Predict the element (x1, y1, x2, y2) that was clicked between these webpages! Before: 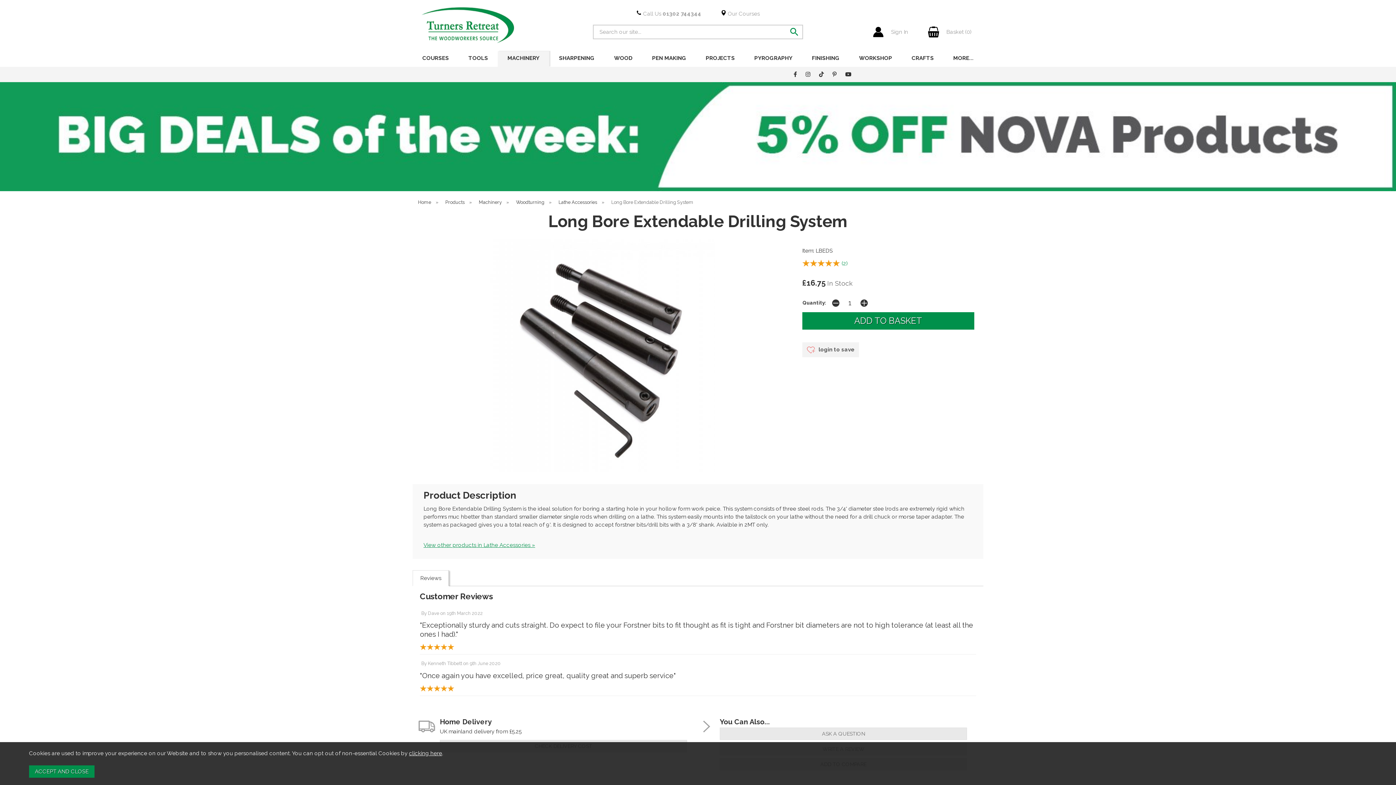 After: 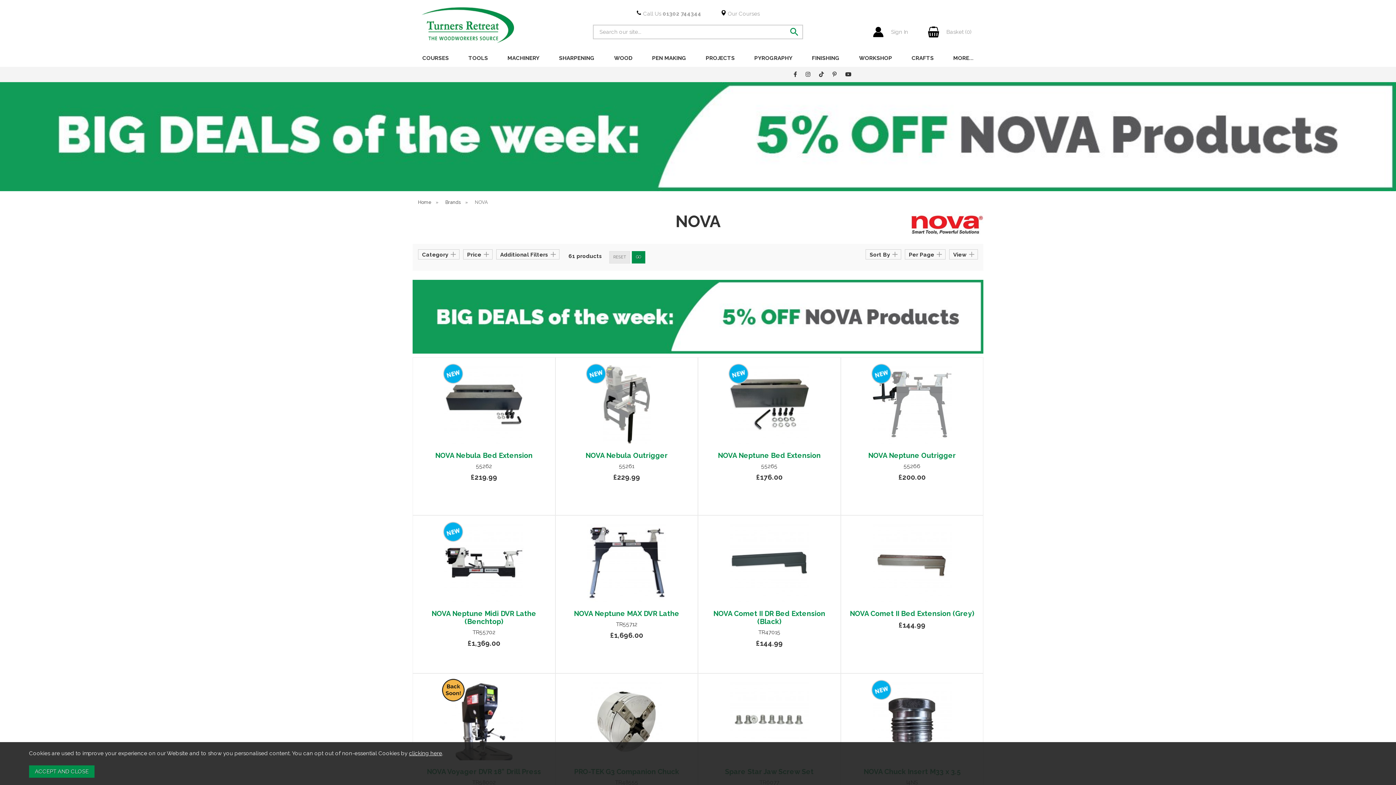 Action: bbox: (0, 133, 1396, 139)